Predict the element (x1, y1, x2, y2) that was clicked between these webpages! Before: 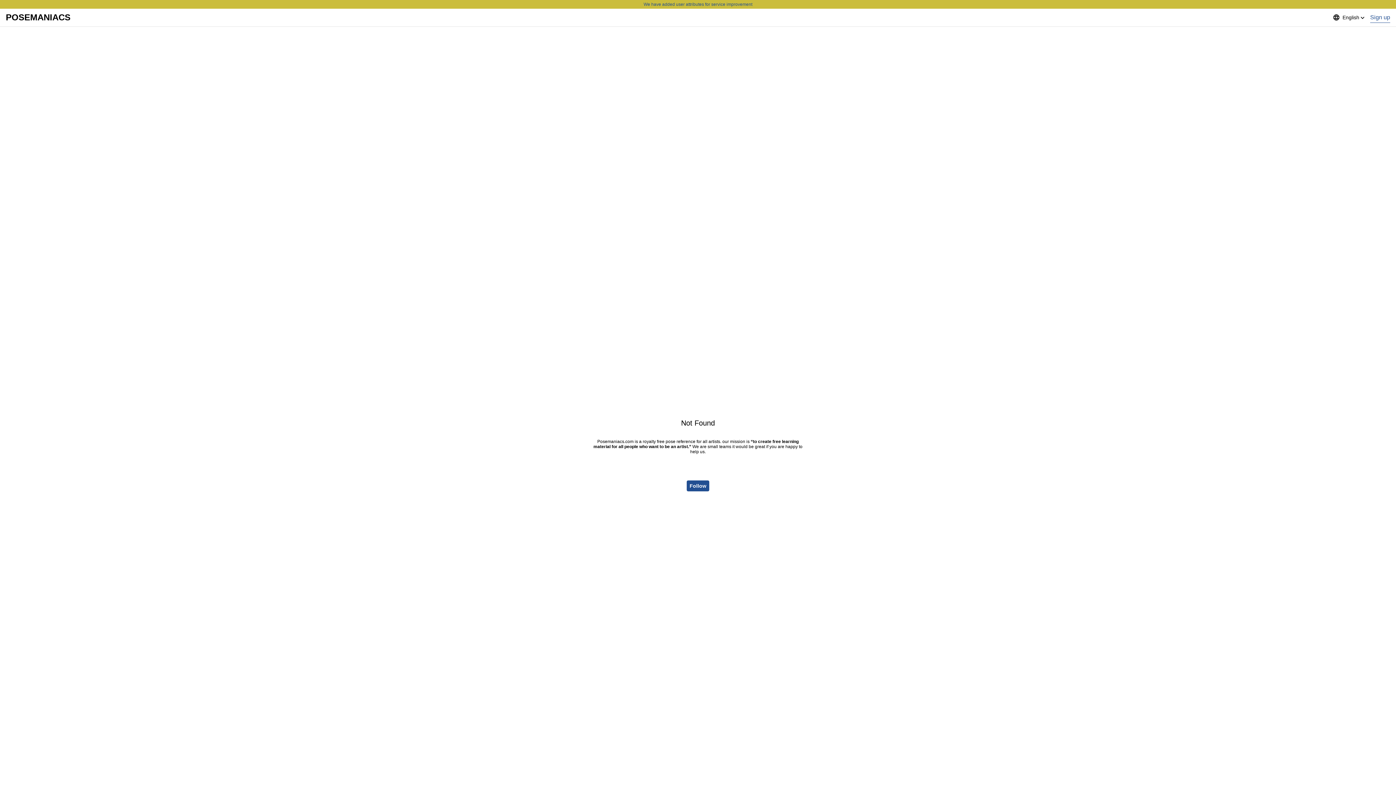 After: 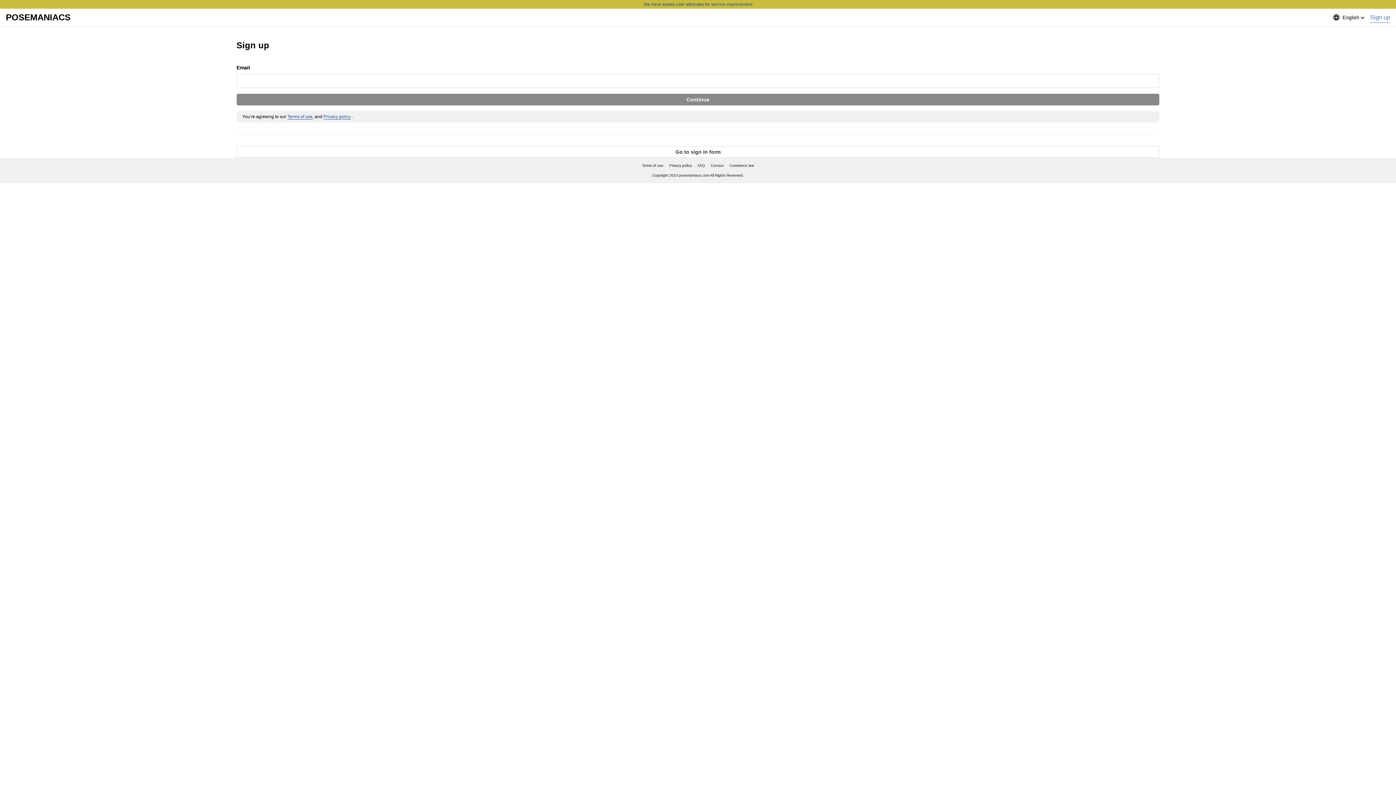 Action: label: Sign up bbox: (1370, 12, 1390, 22)